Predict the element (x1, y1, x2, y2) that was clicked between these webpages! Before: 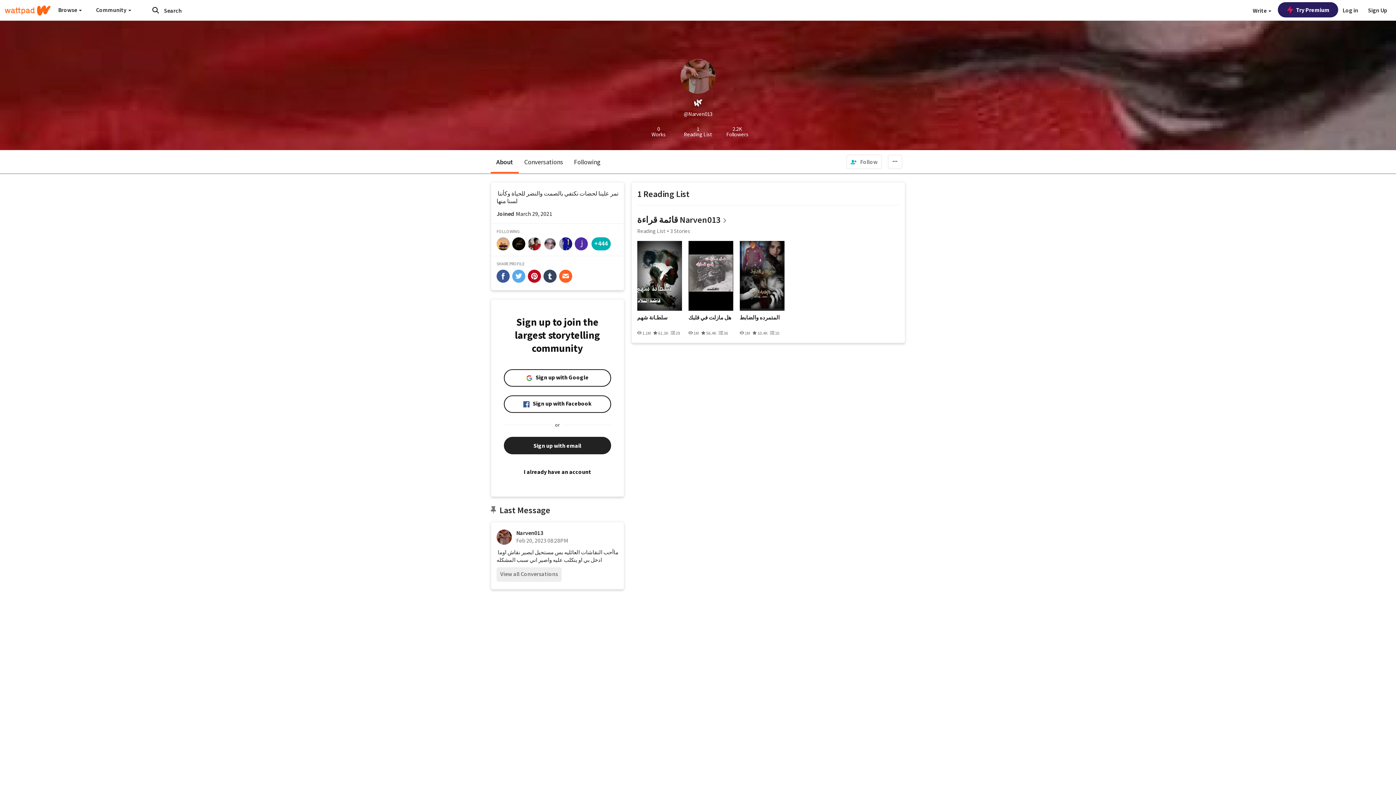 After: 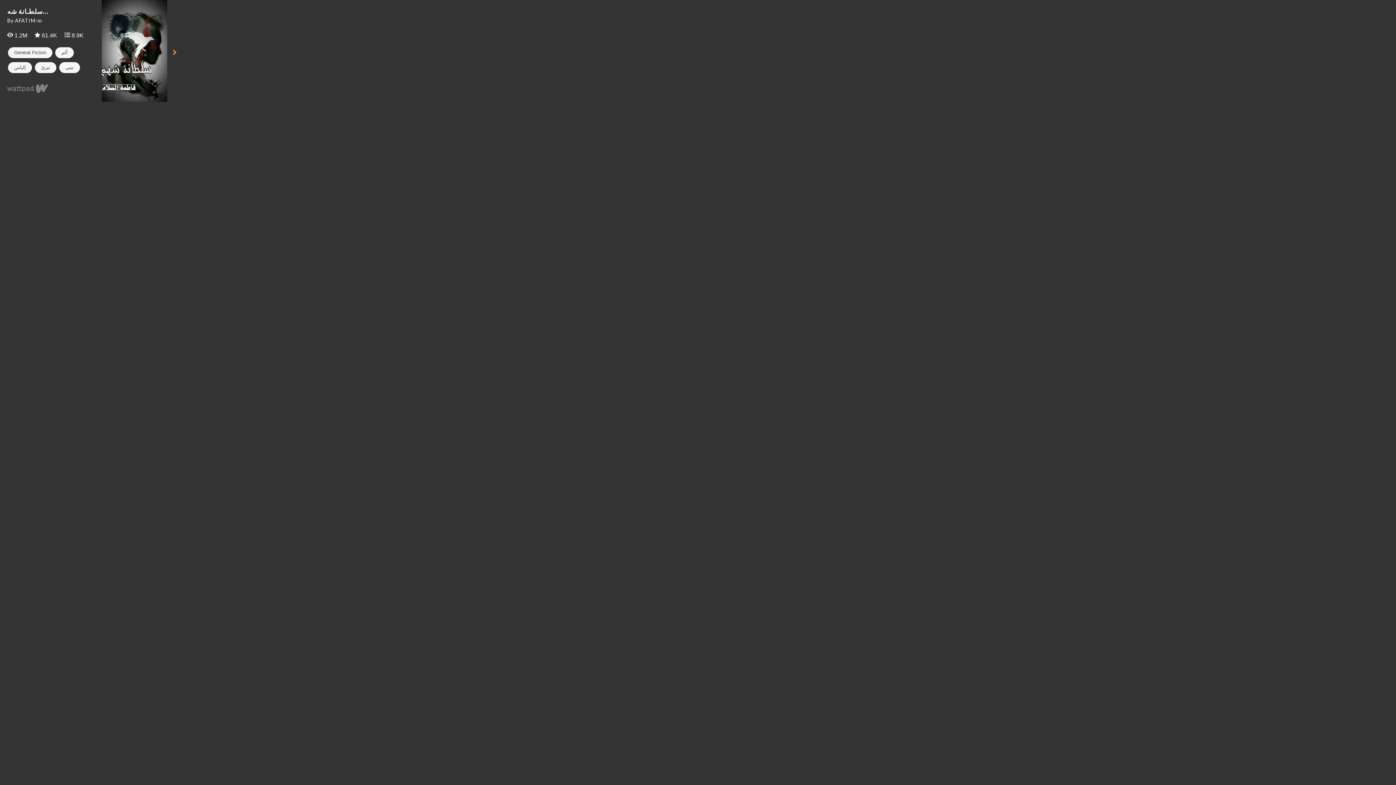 Action: bbox: (637, 241, 682, 310)